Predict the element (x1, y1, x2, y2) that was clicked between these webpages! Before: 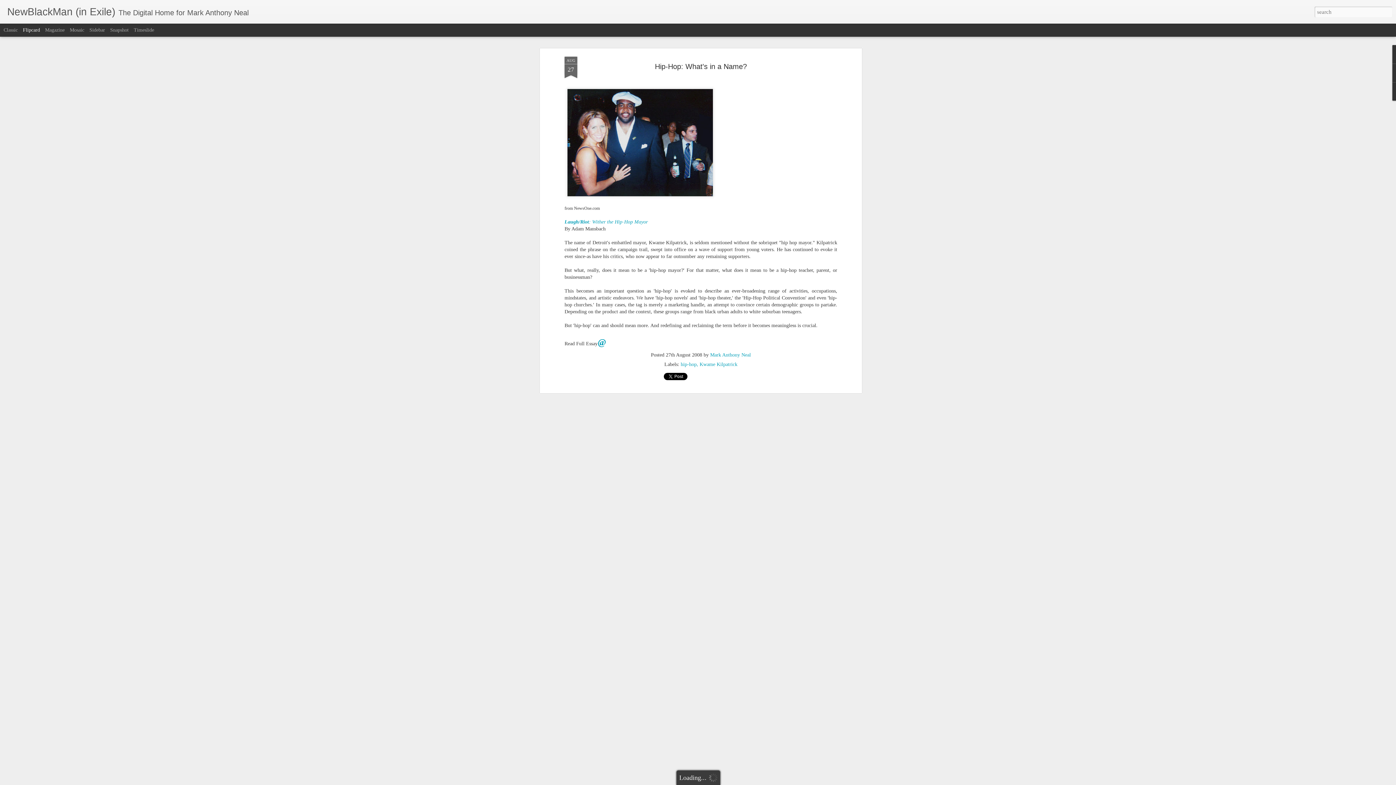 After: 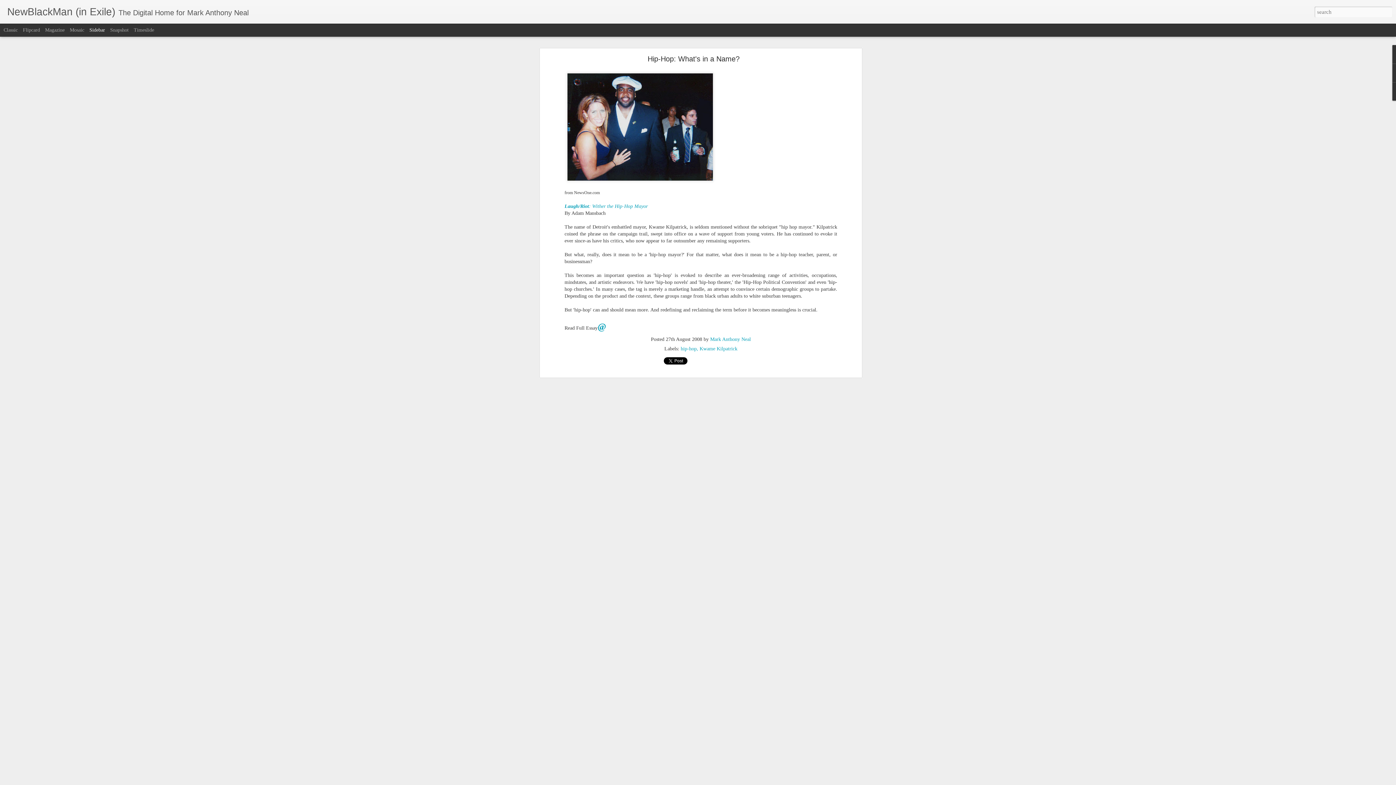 Action: label: Sidebar bbox: (89, 27, 105, 32)